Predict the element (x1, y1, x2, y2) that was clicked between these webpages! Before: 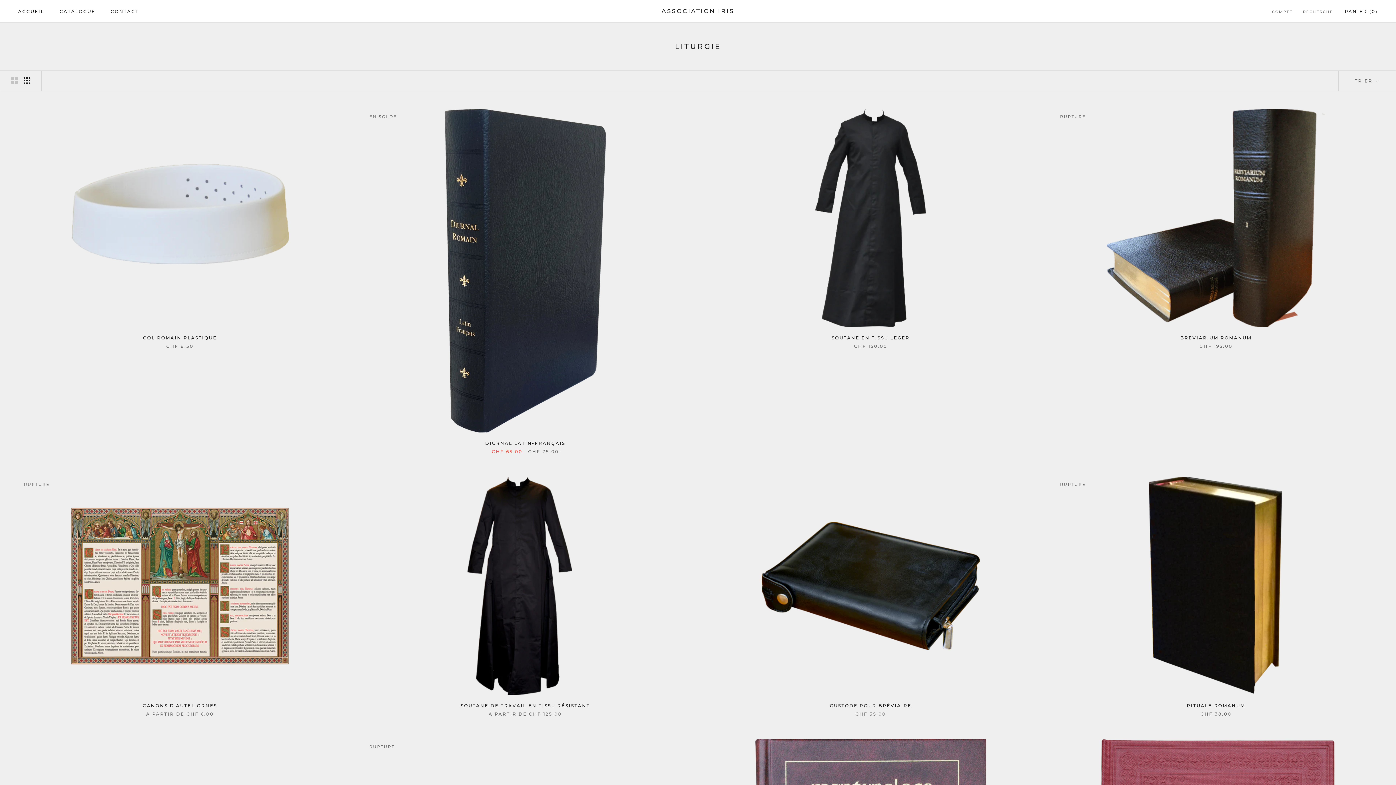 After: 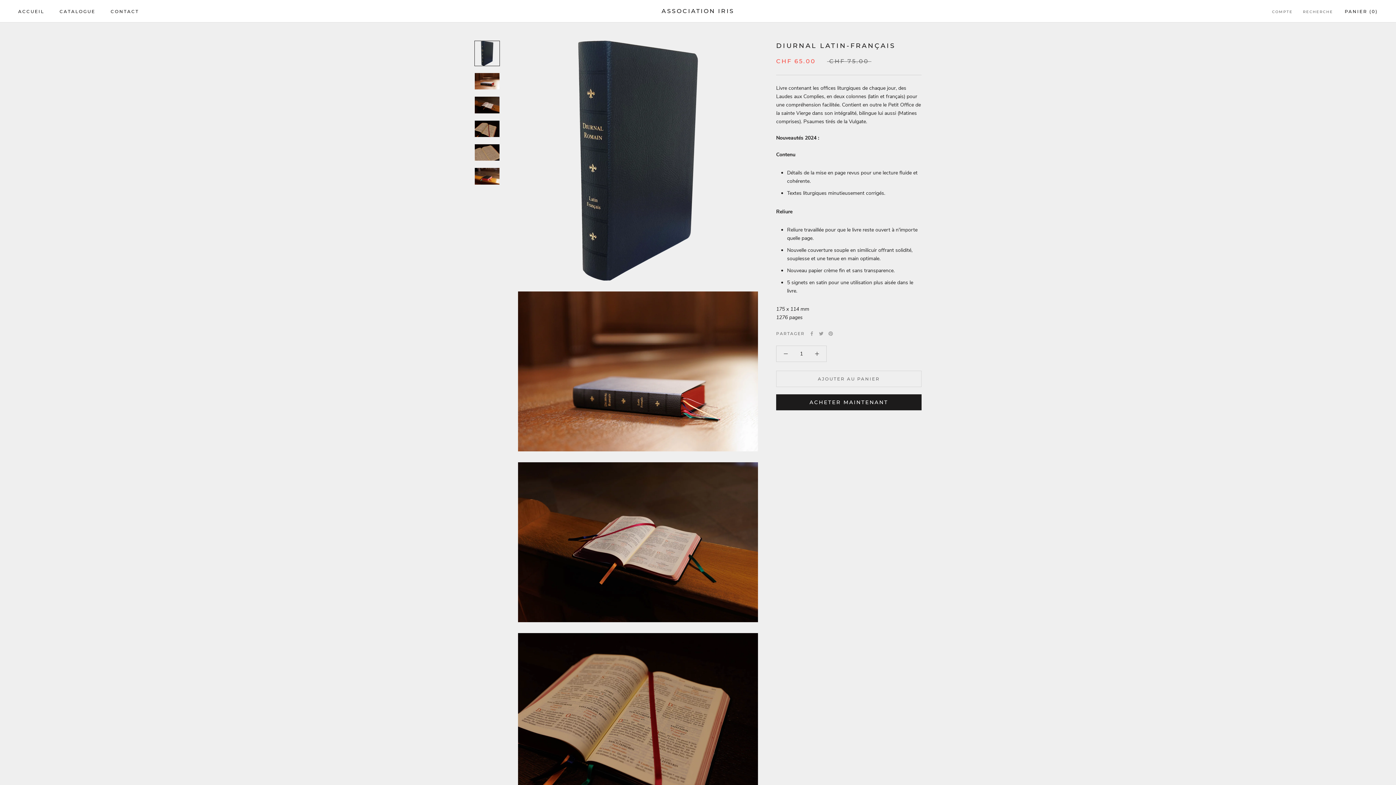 Action: bbox: (485, 440, 565, 446) label: DIURNAL LATIN-FRANÇAIS